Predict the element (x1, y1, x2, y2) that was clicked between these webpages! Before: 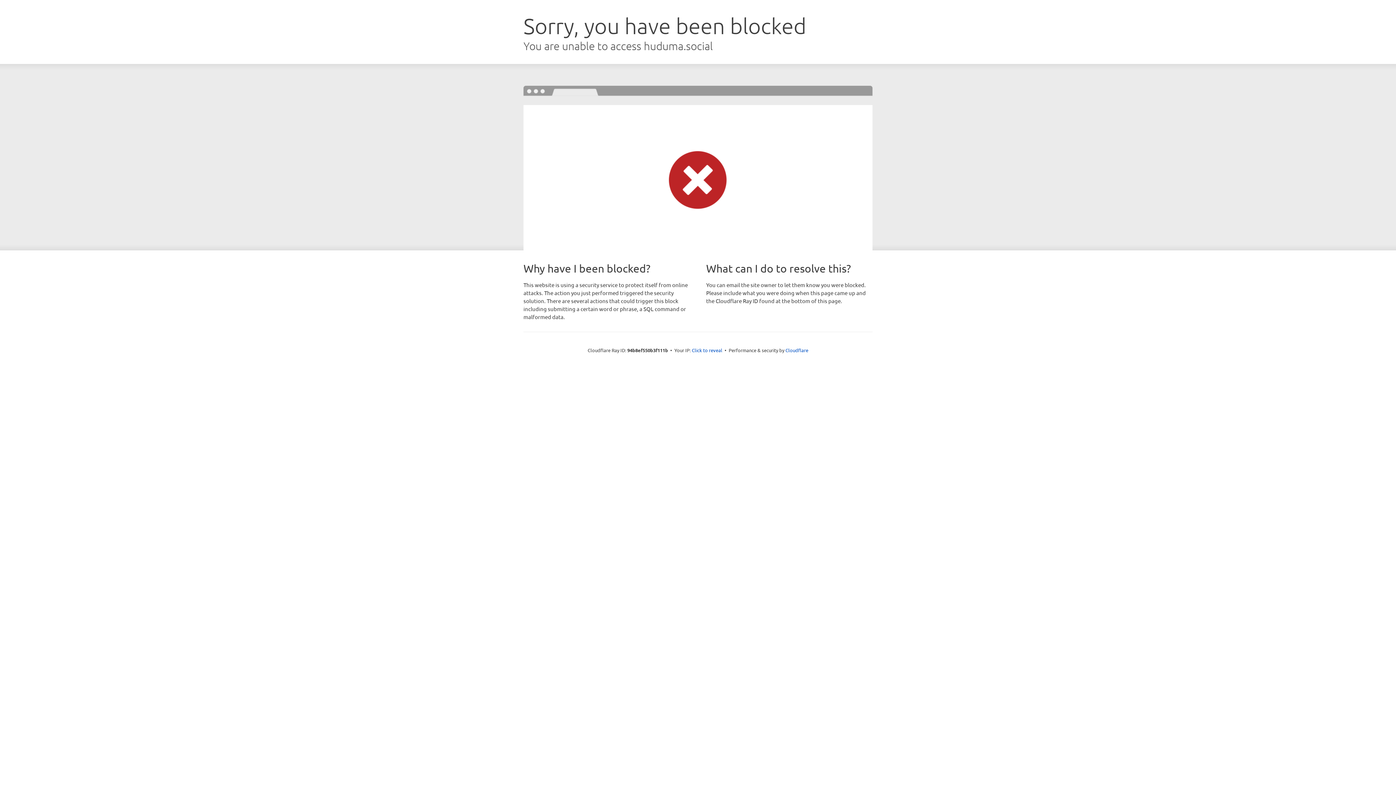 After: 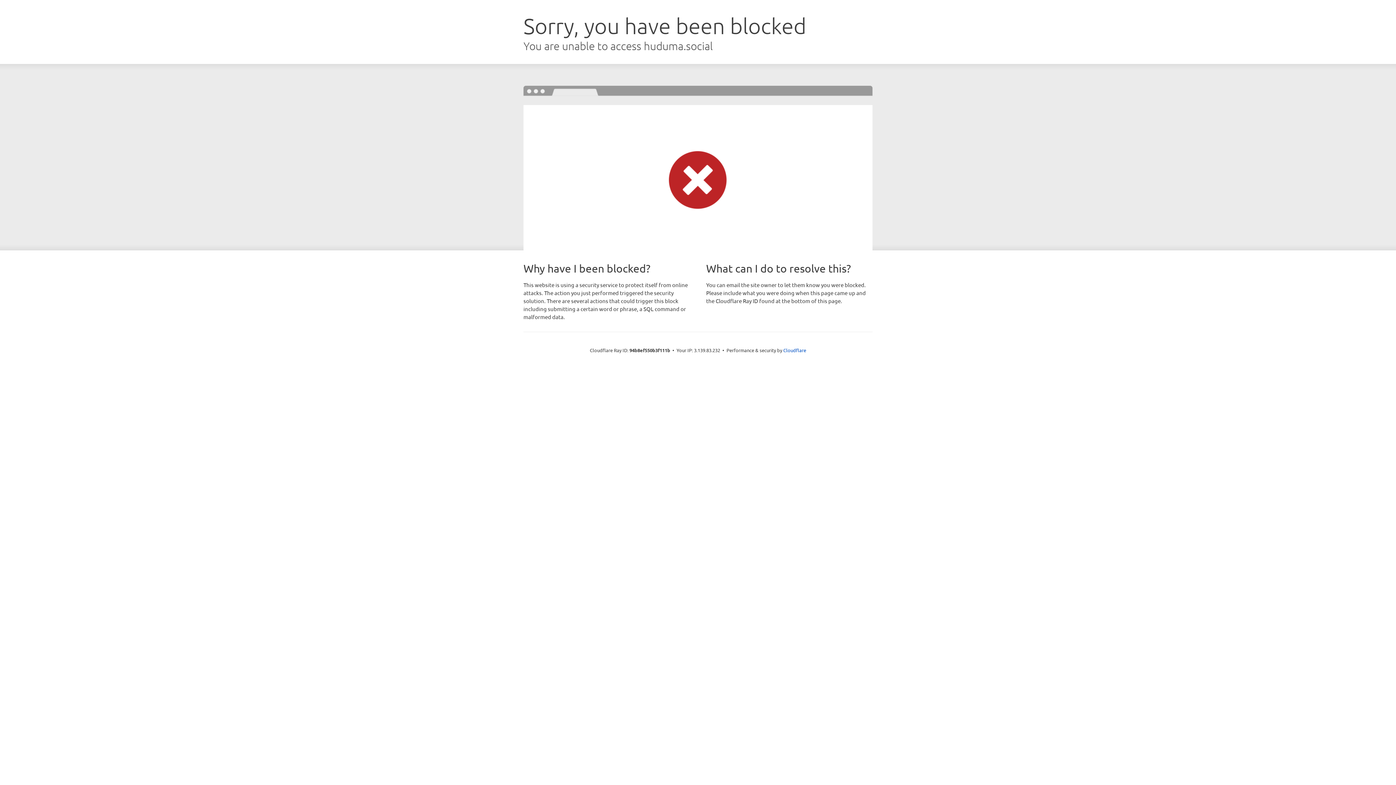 Action: label: Click to reveal bbox: (692, 346, 722, 353)